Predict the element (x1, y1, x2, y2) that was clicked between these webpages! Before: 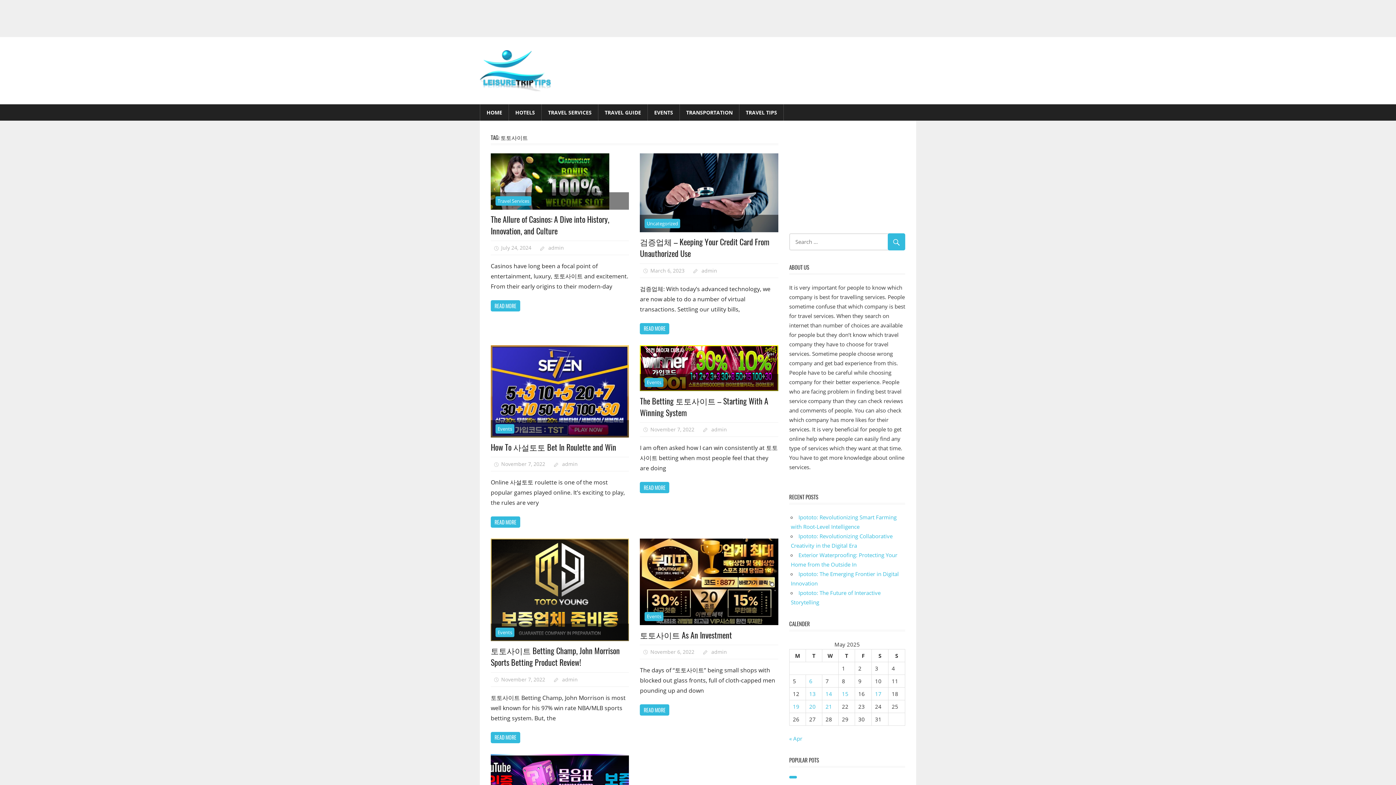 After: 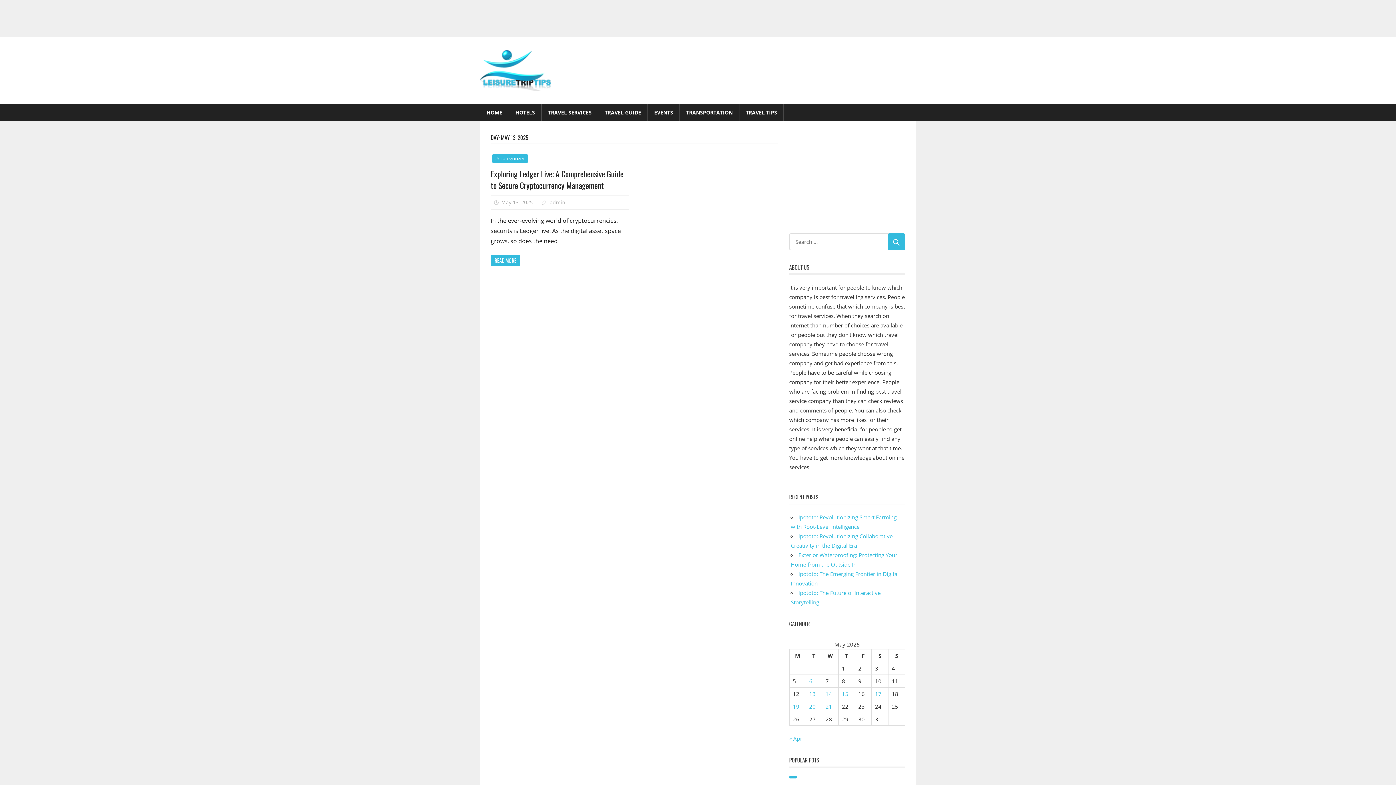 Action: label: Posts published on May 13, 2025 bbox: (809, 690, 815, 697)